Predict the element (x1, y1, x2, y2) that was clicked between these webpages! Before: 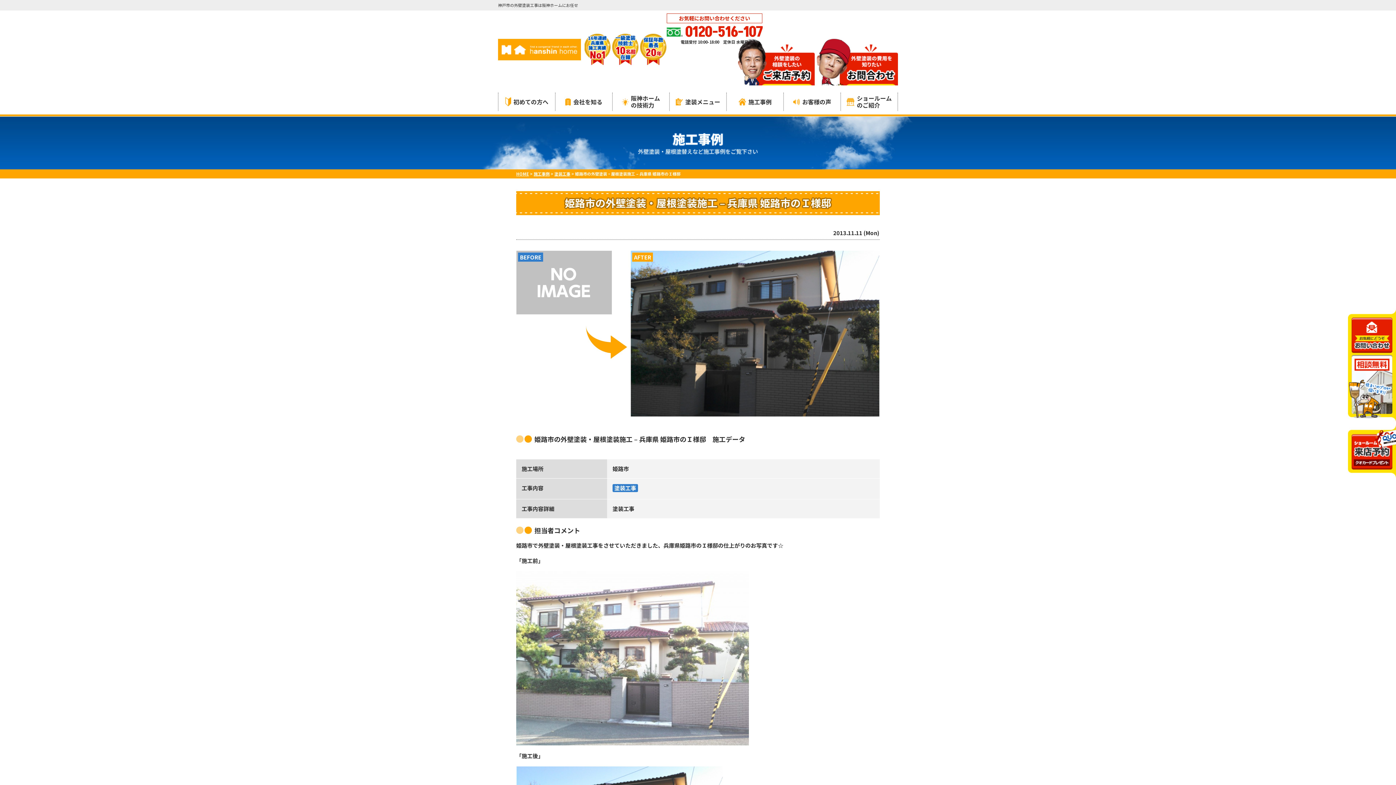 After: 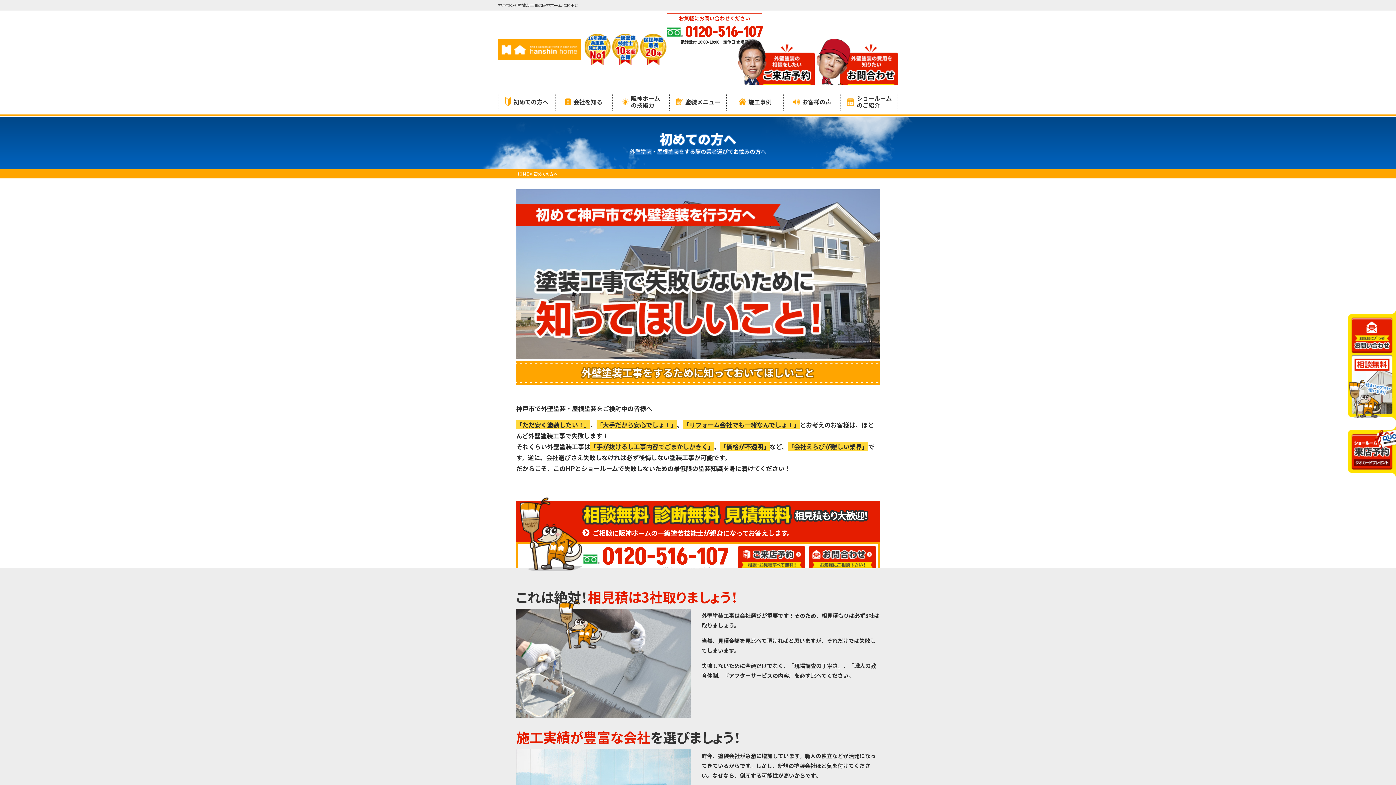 Action: bbox: (498, 92, 555, 110) label: 初めての方へ